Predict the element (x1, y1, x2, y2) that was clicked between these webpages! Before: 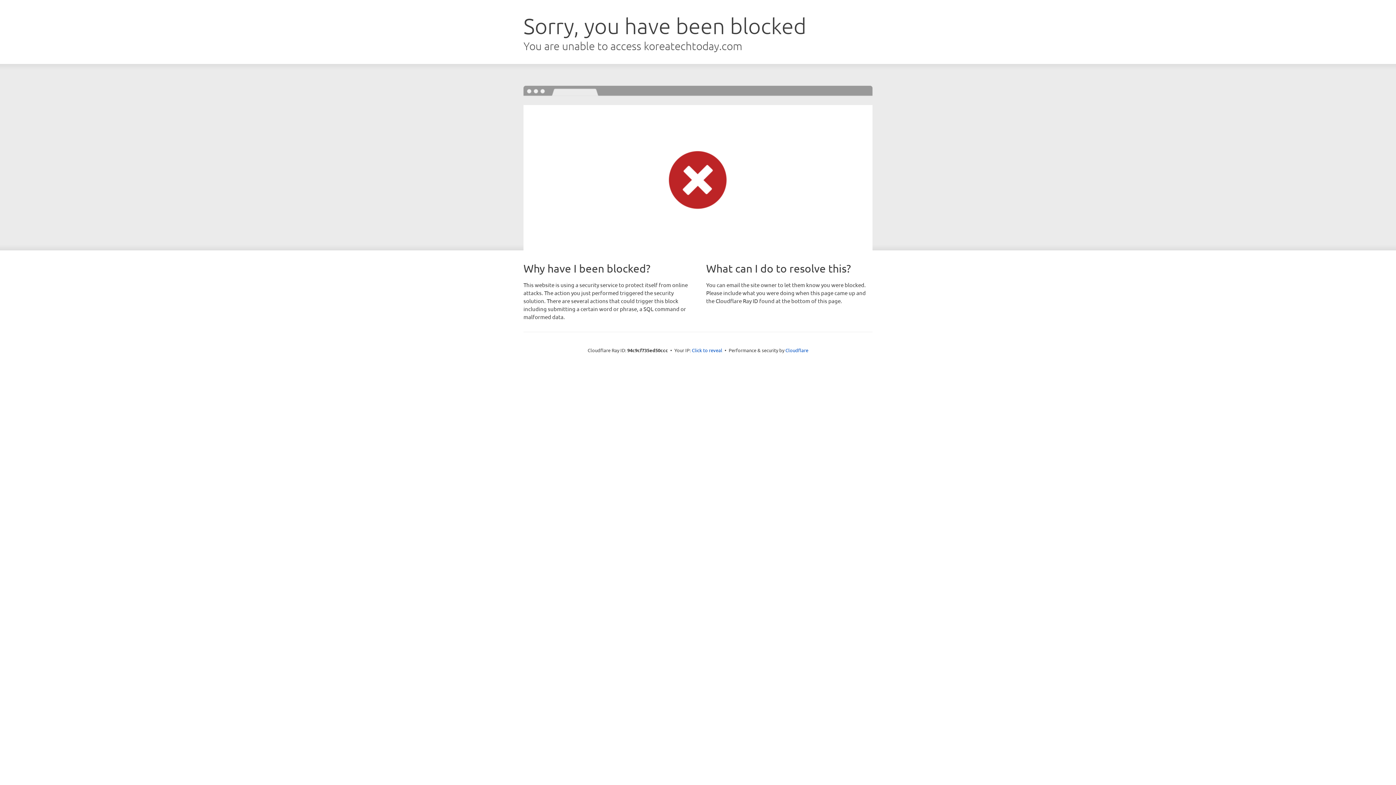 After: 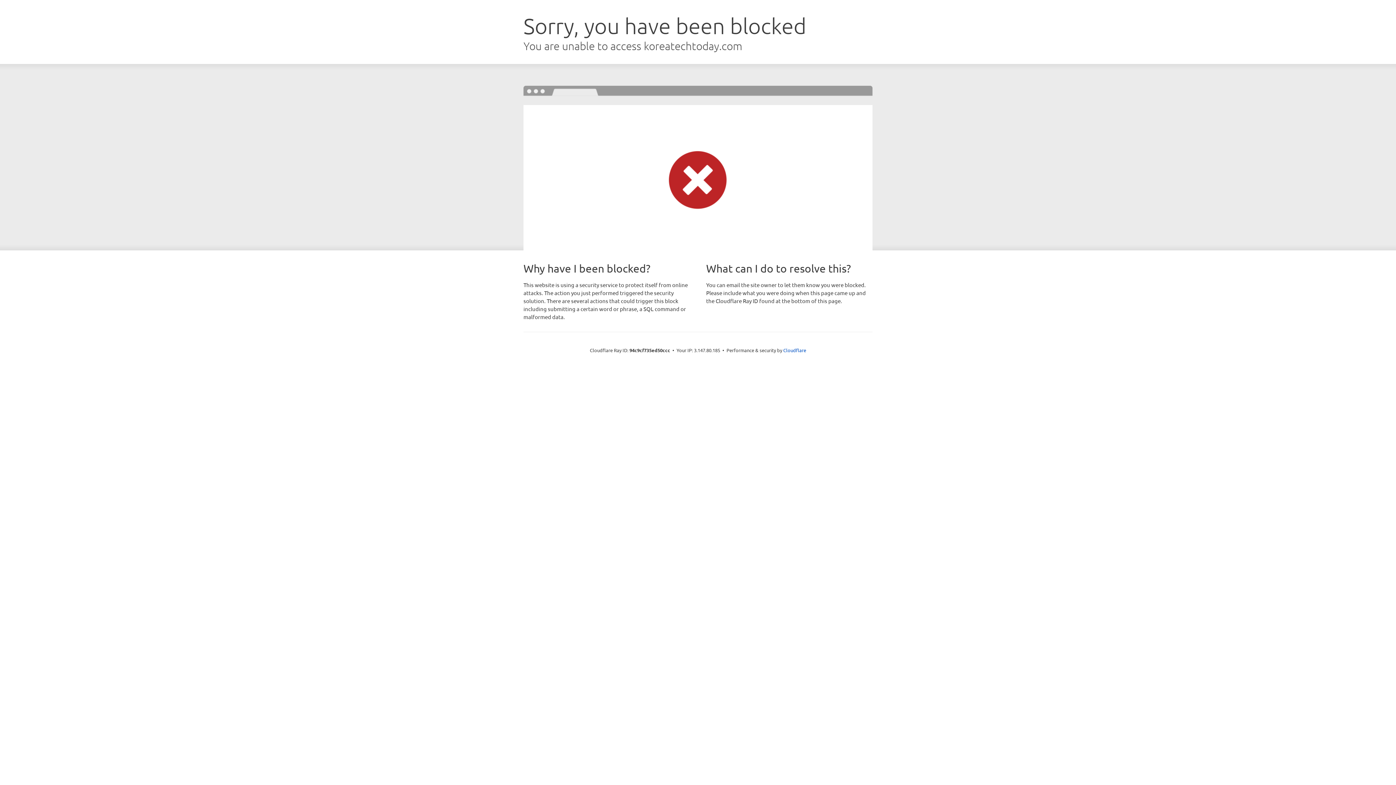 Action: label: Click to reveal bbox: (692, 346, 722, 353)